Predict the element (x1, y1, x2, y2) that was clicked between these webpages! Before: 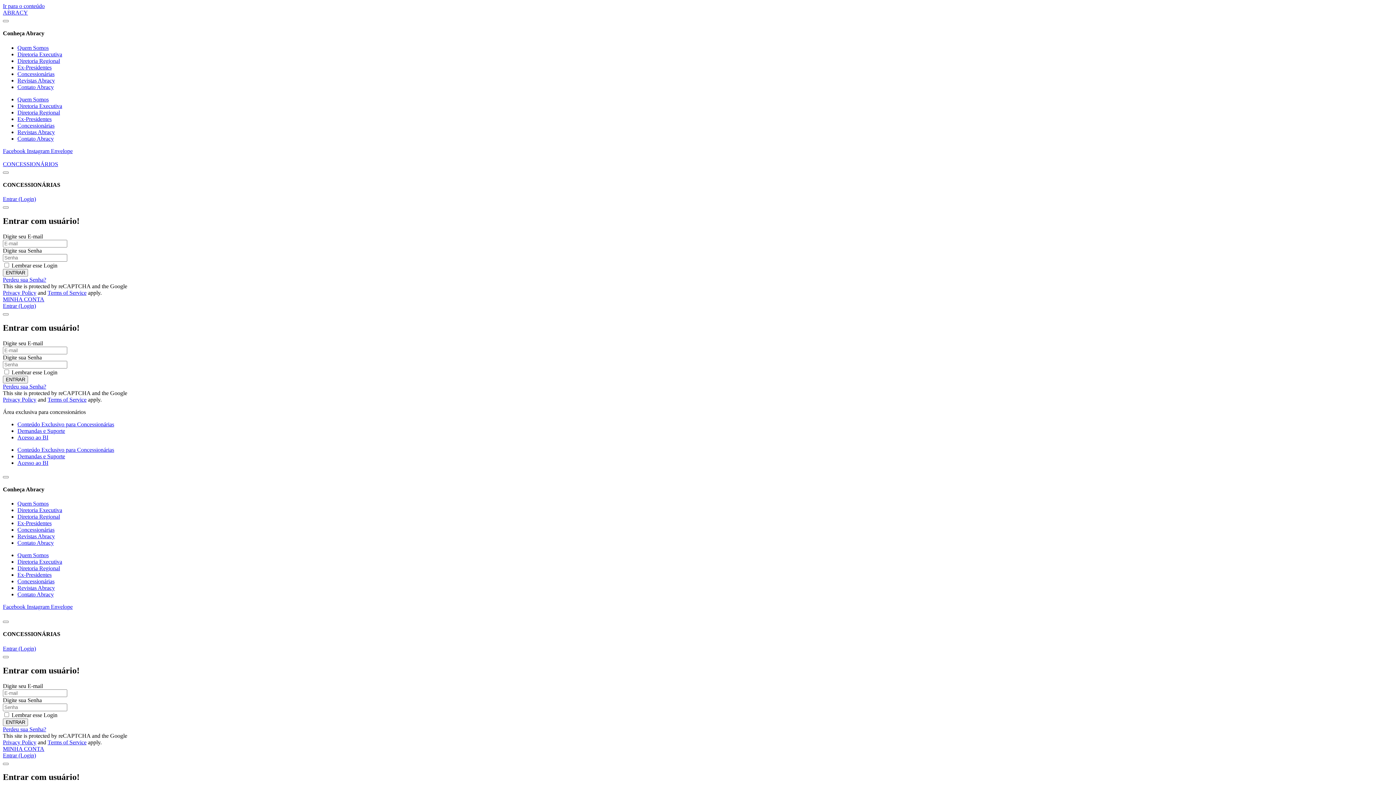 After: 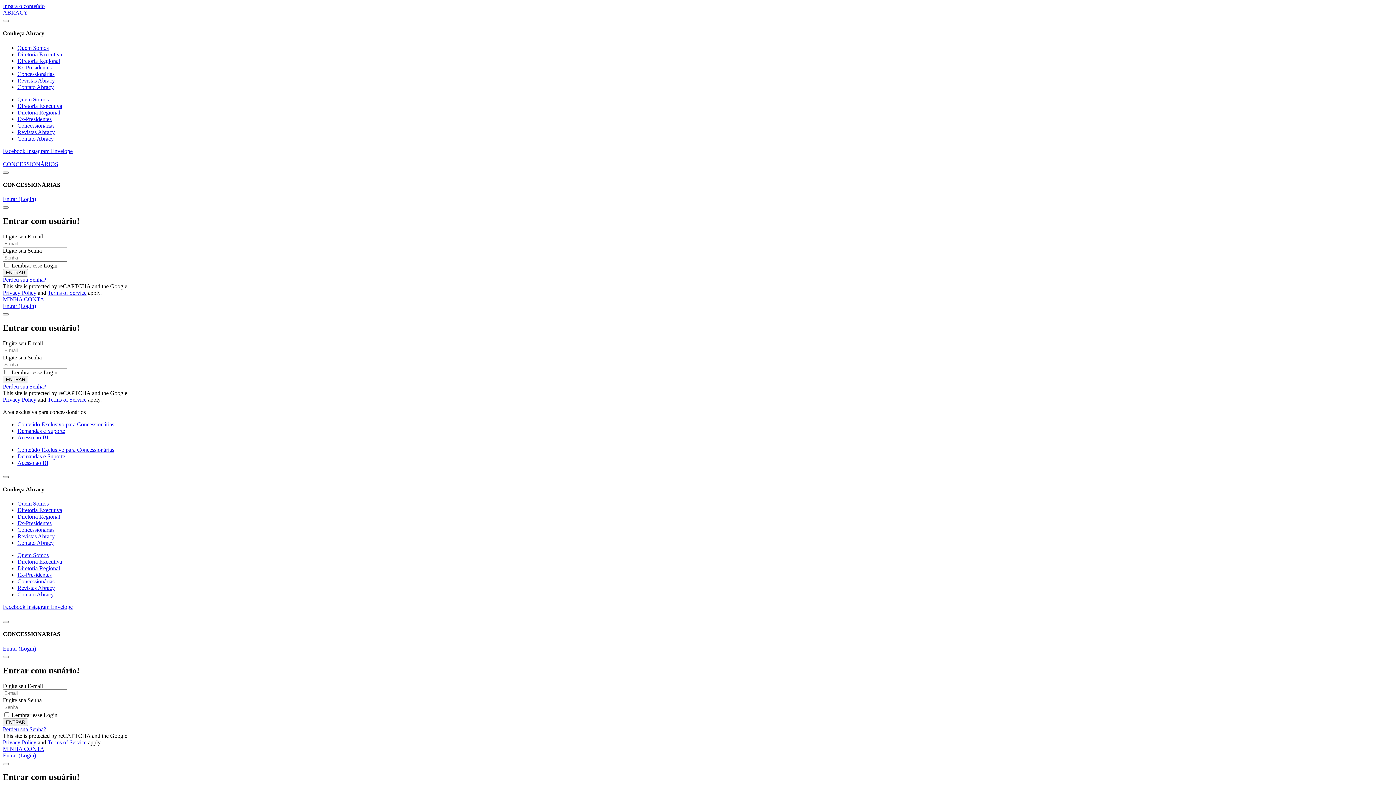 Action: bbox: (2, 476, 8, 478)